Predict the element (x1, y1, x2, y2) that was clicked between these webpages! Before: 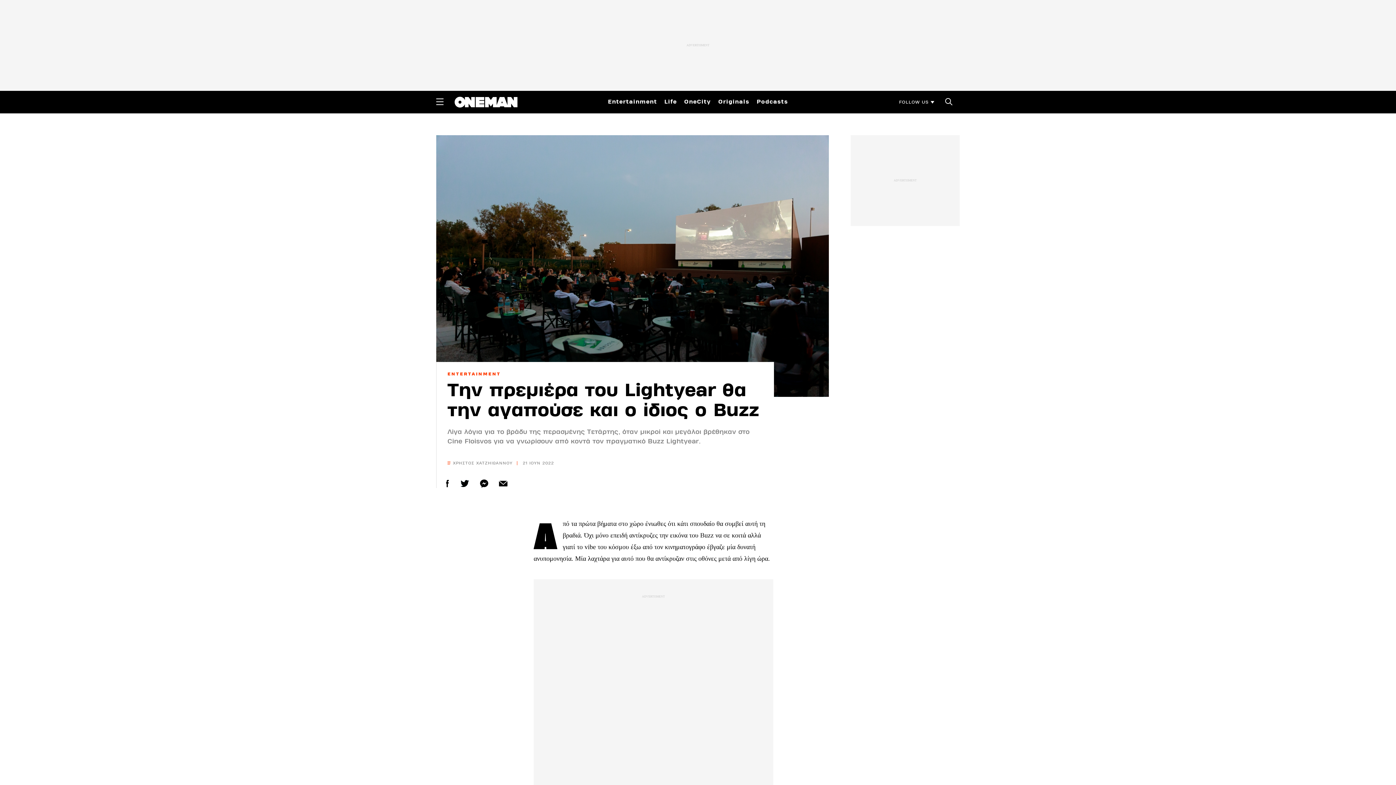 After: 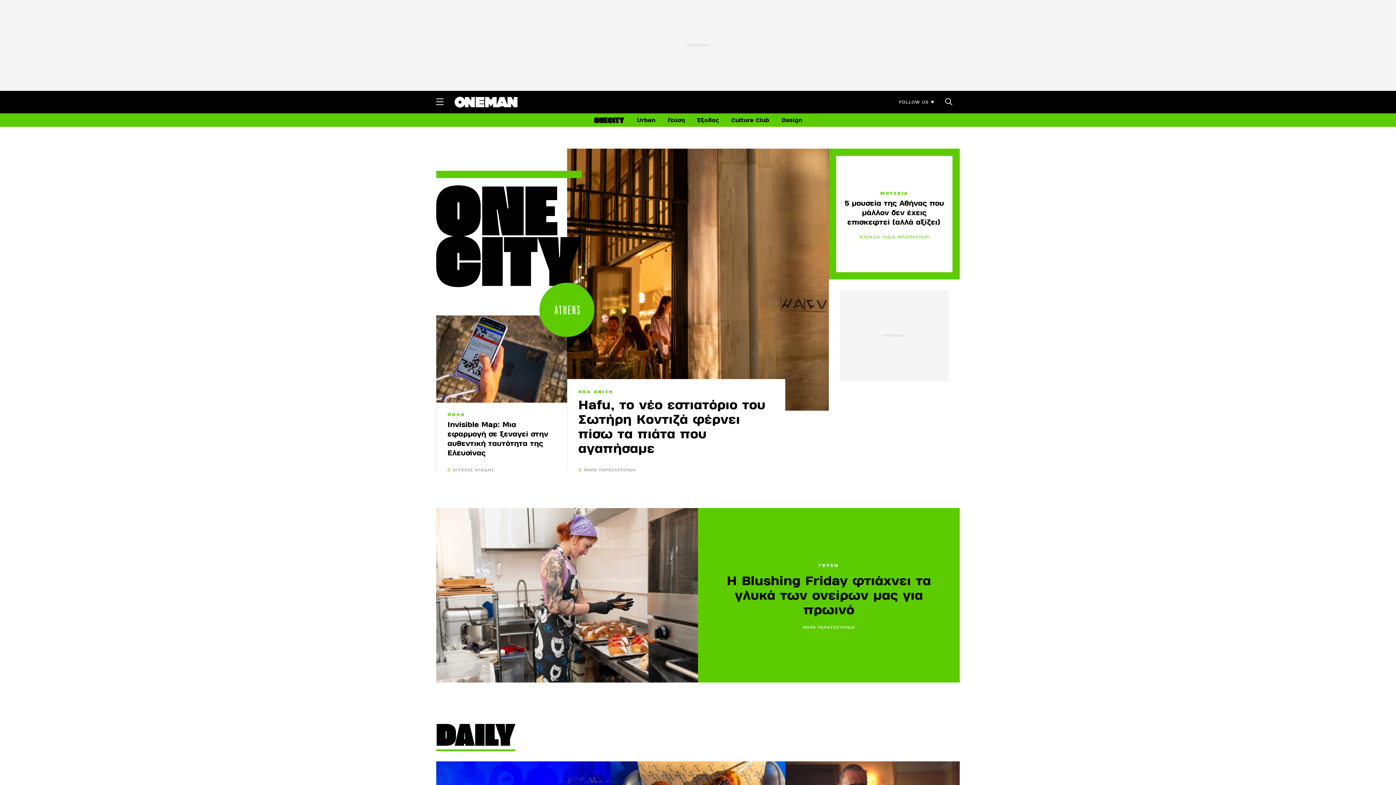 Action: bbox: (684, 96, 711, 106) label: OneCity